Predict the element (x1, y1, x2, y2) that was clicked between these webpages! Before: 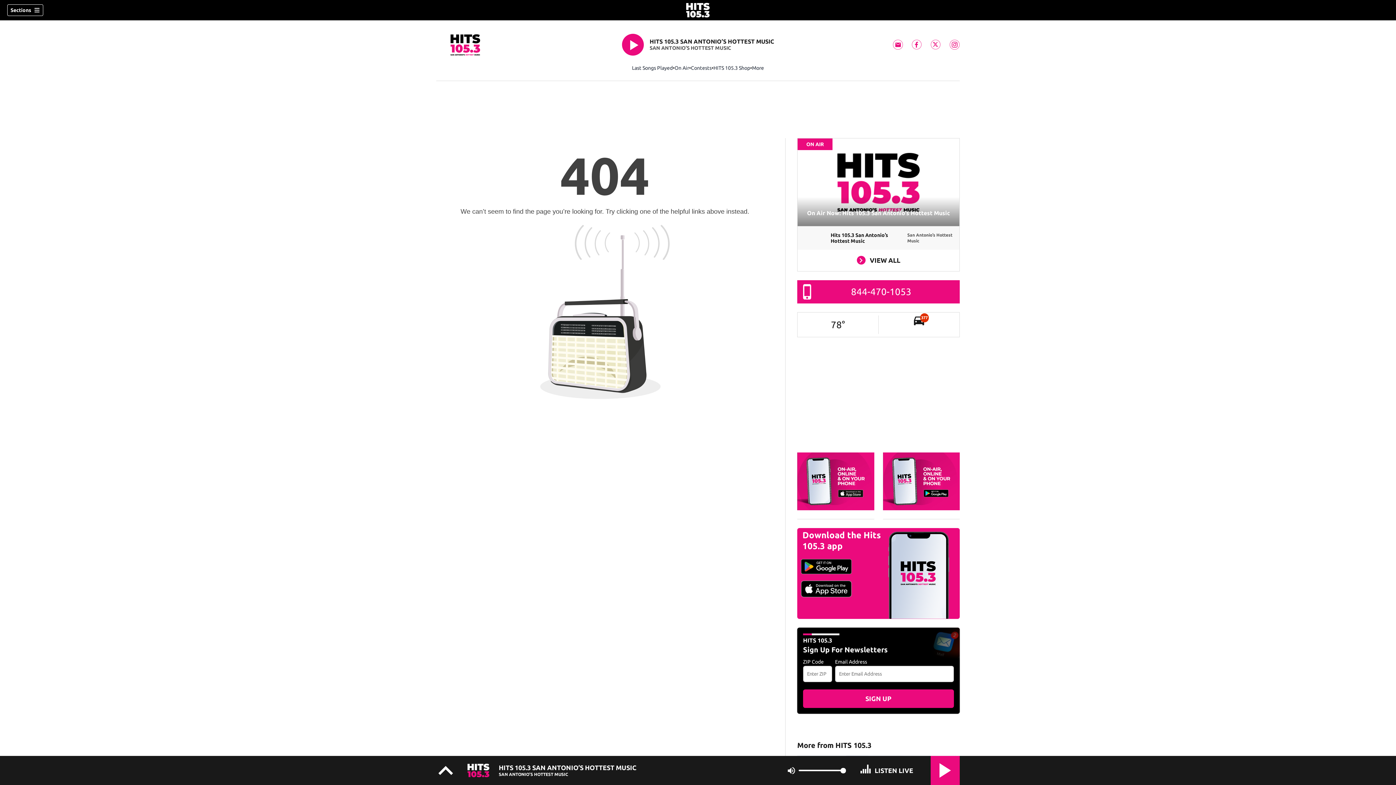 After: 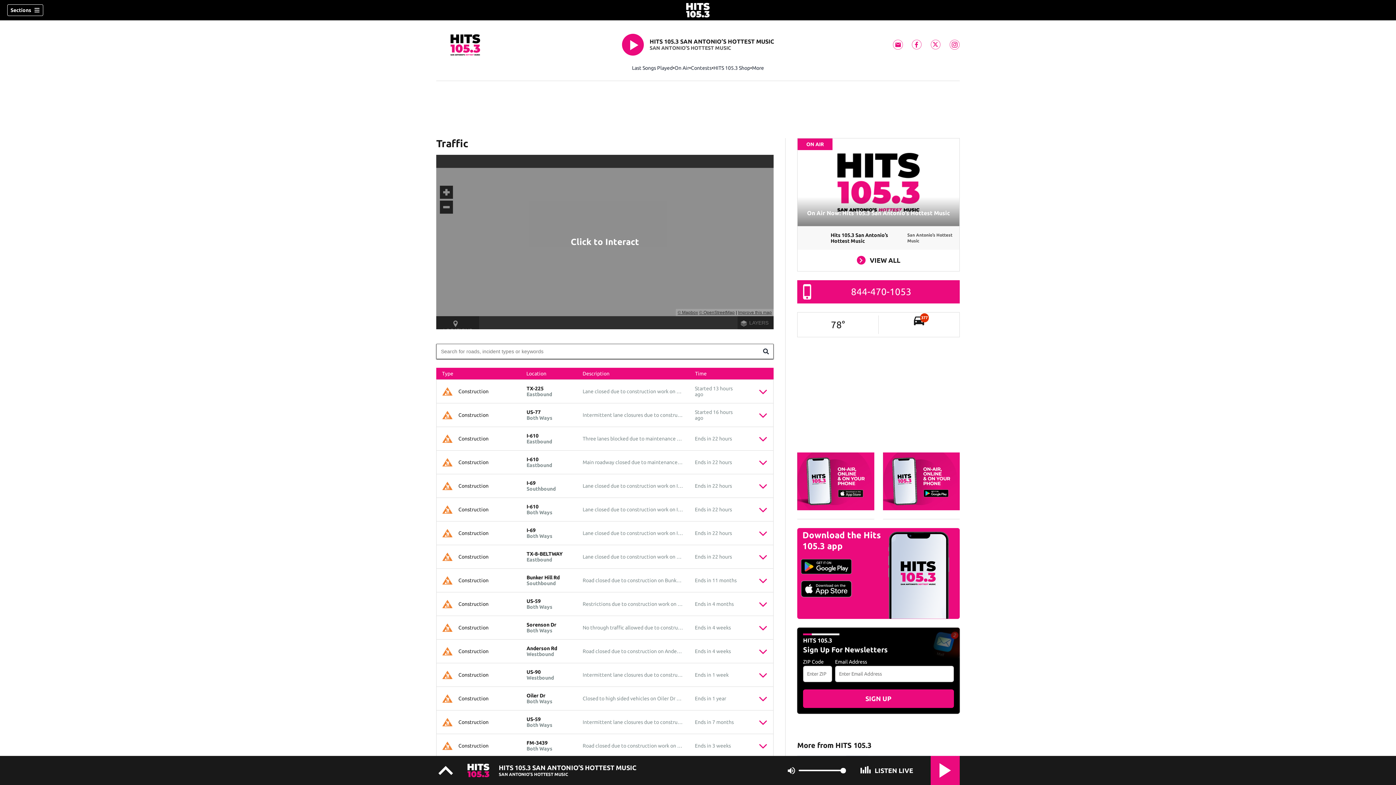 Action: label: 377 bbox: (878, 315, 959, 334)